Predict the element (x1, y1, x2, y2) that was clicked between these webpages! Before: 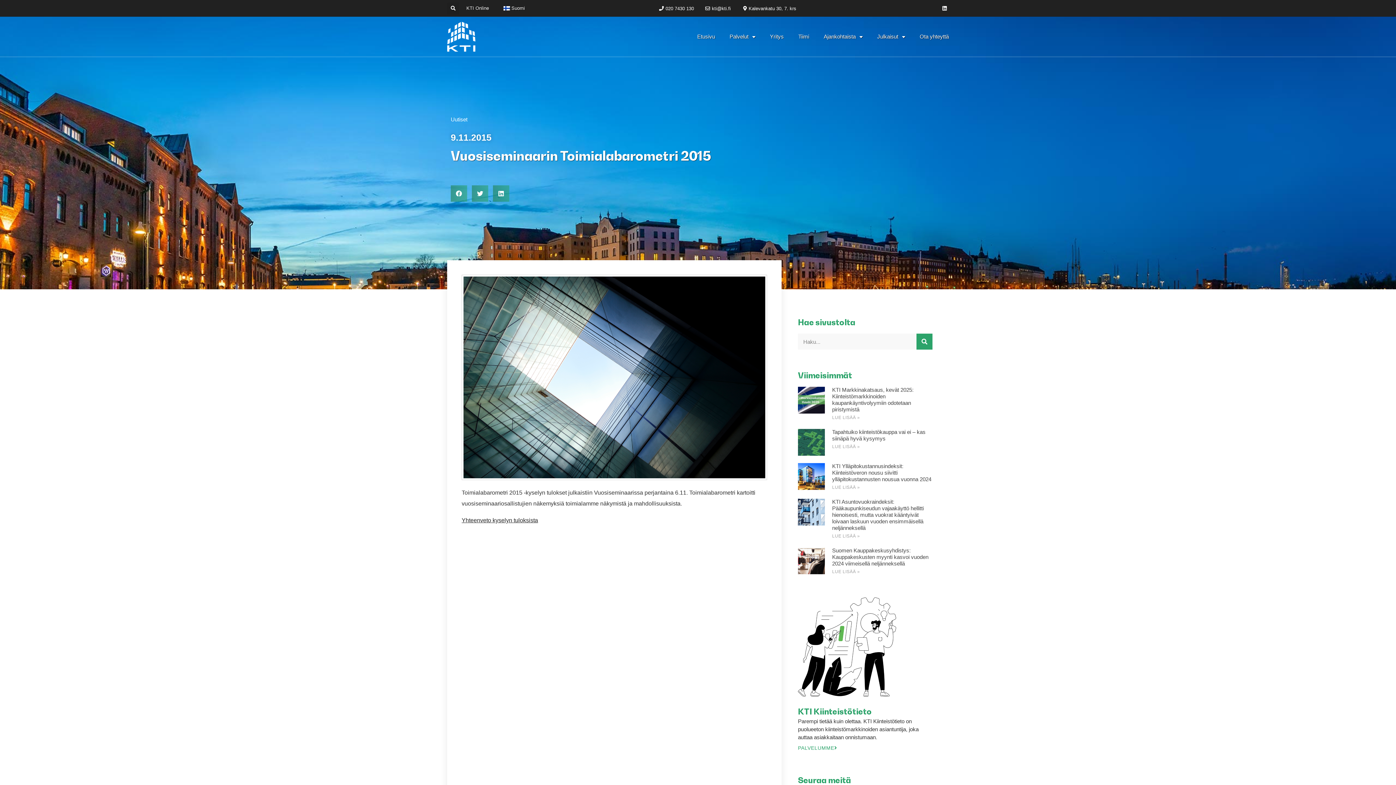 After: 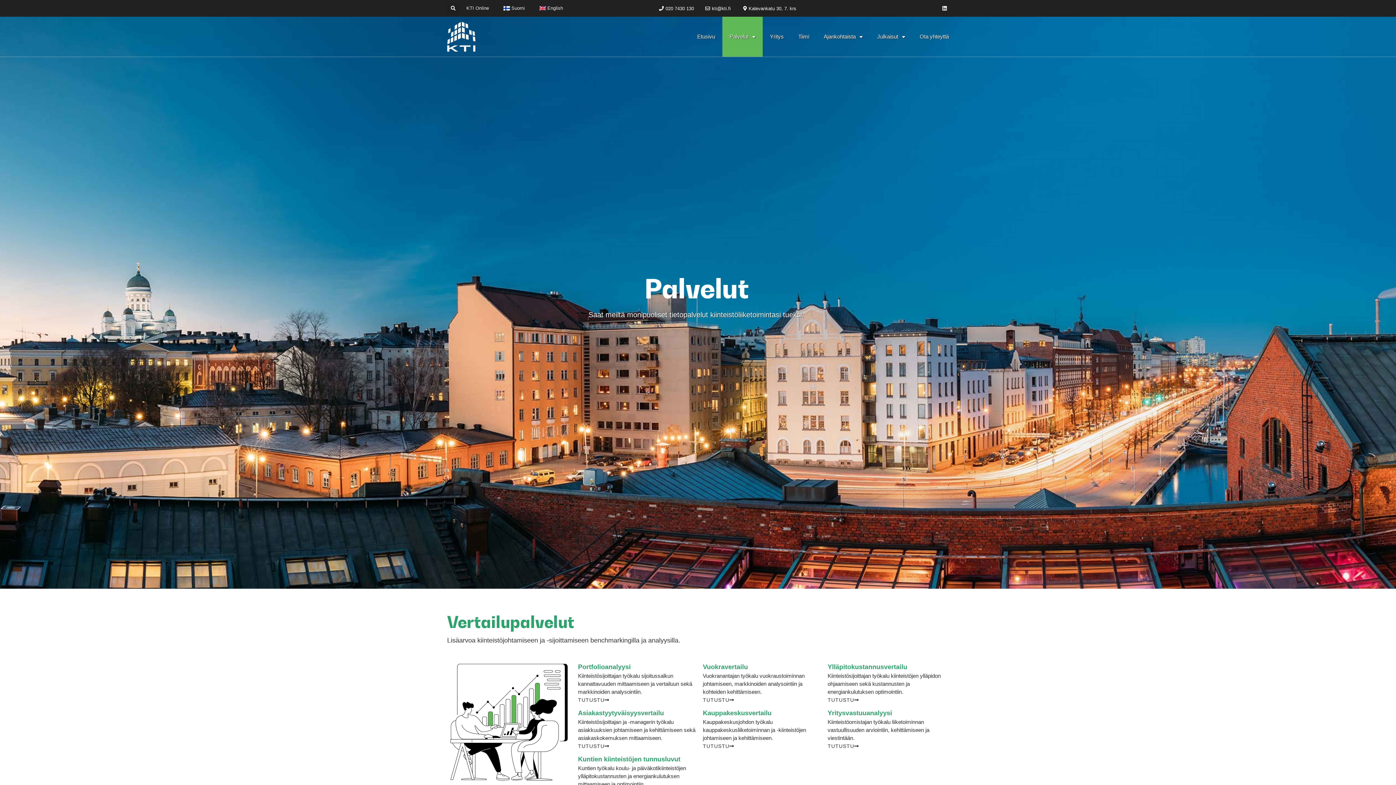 Action: bbox: (798, 597, 896, 696)